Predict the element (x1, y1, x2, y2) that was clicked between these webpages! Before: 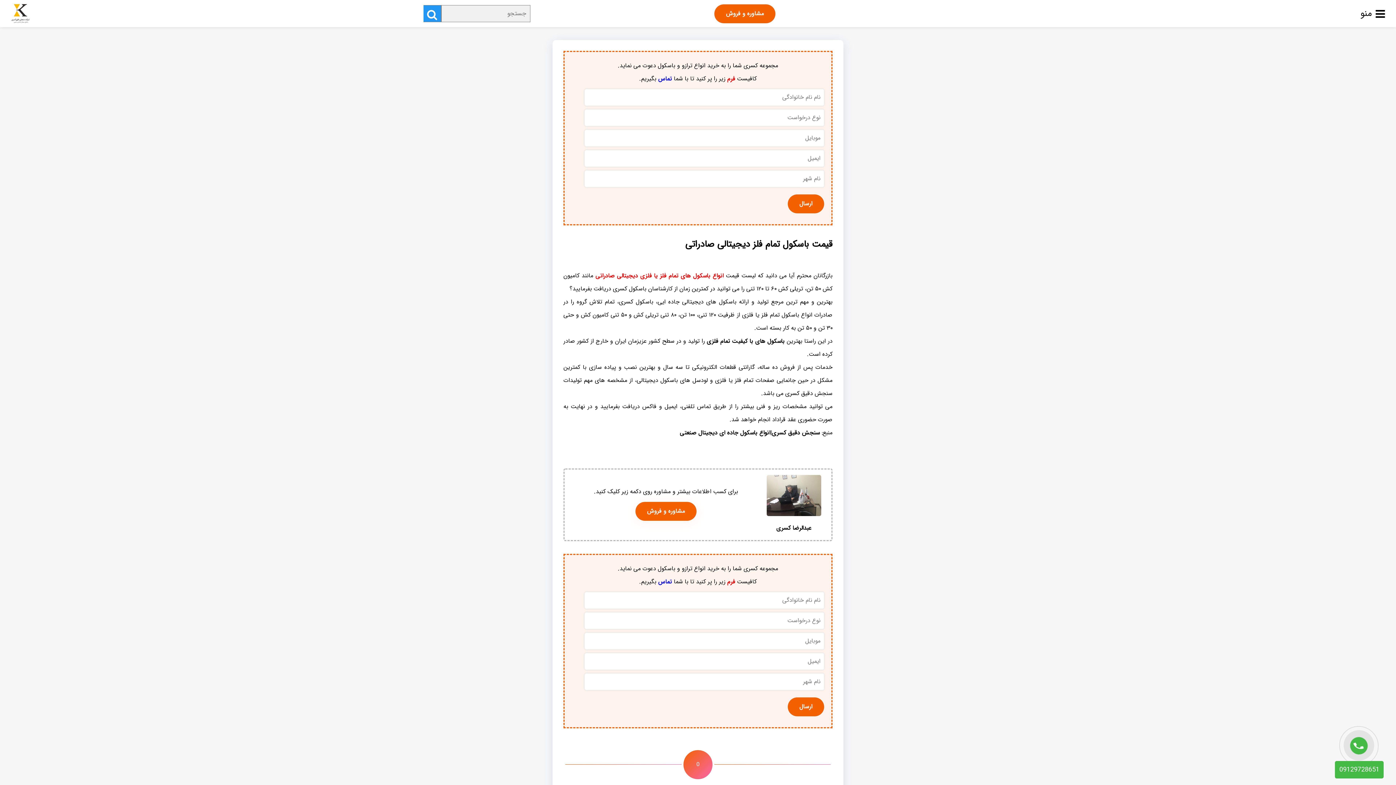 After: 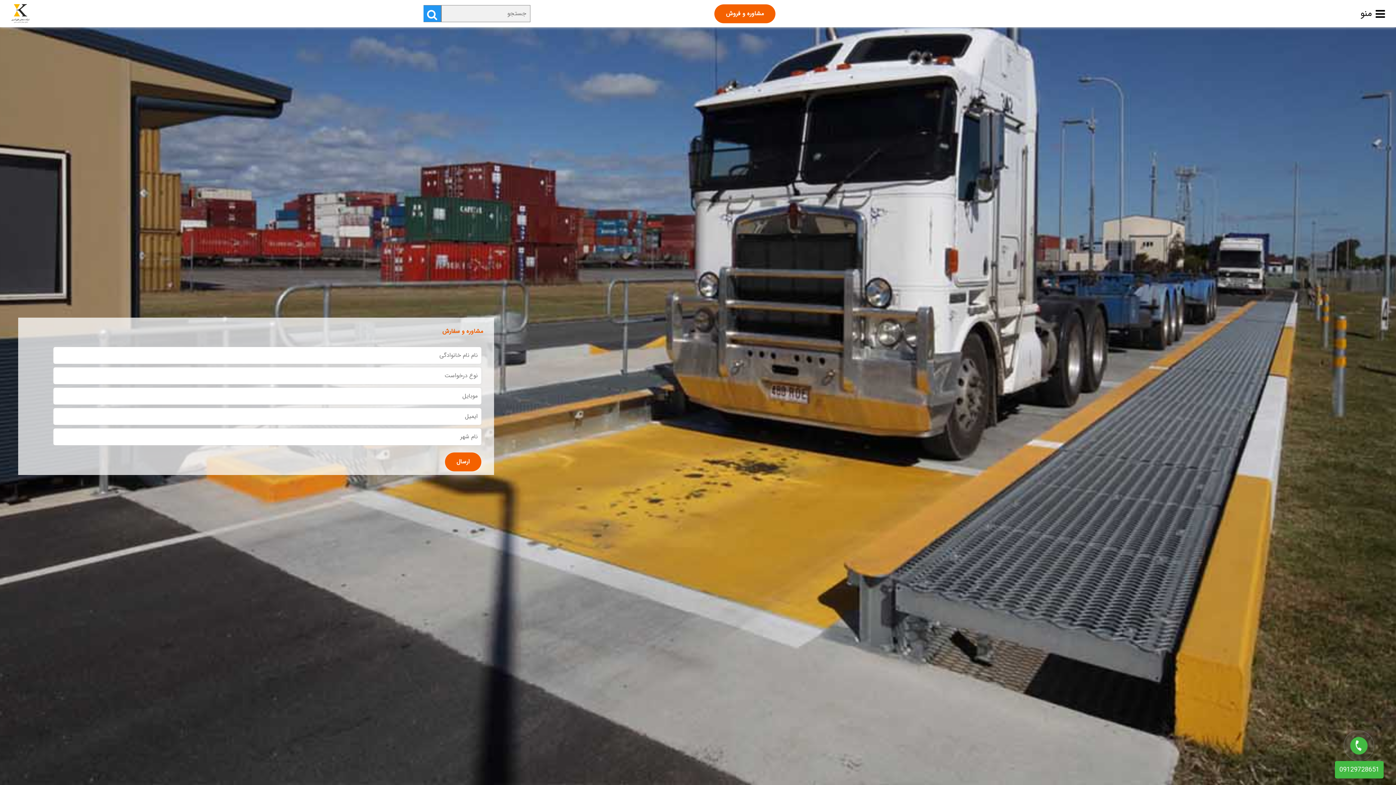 Action: bbox: (7, 3, 33, 23)